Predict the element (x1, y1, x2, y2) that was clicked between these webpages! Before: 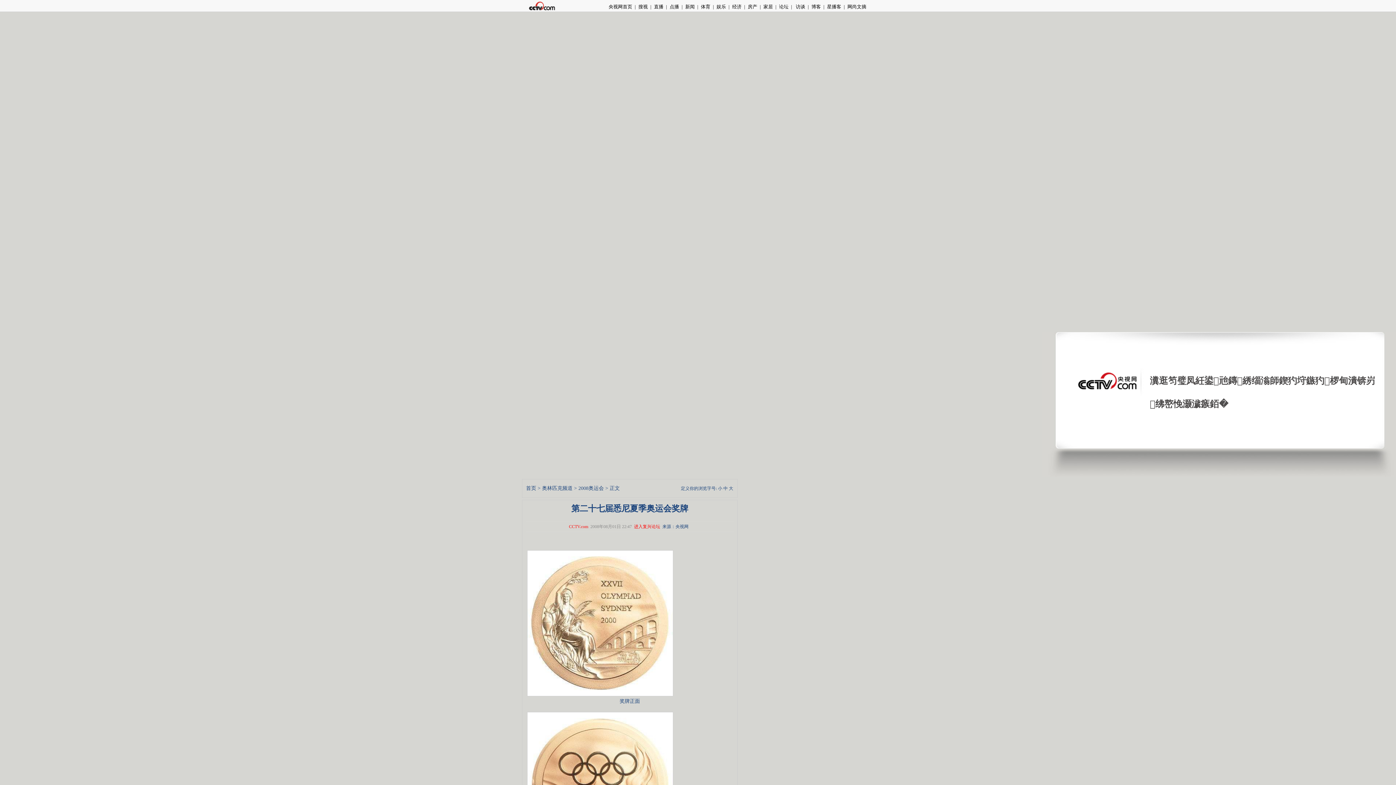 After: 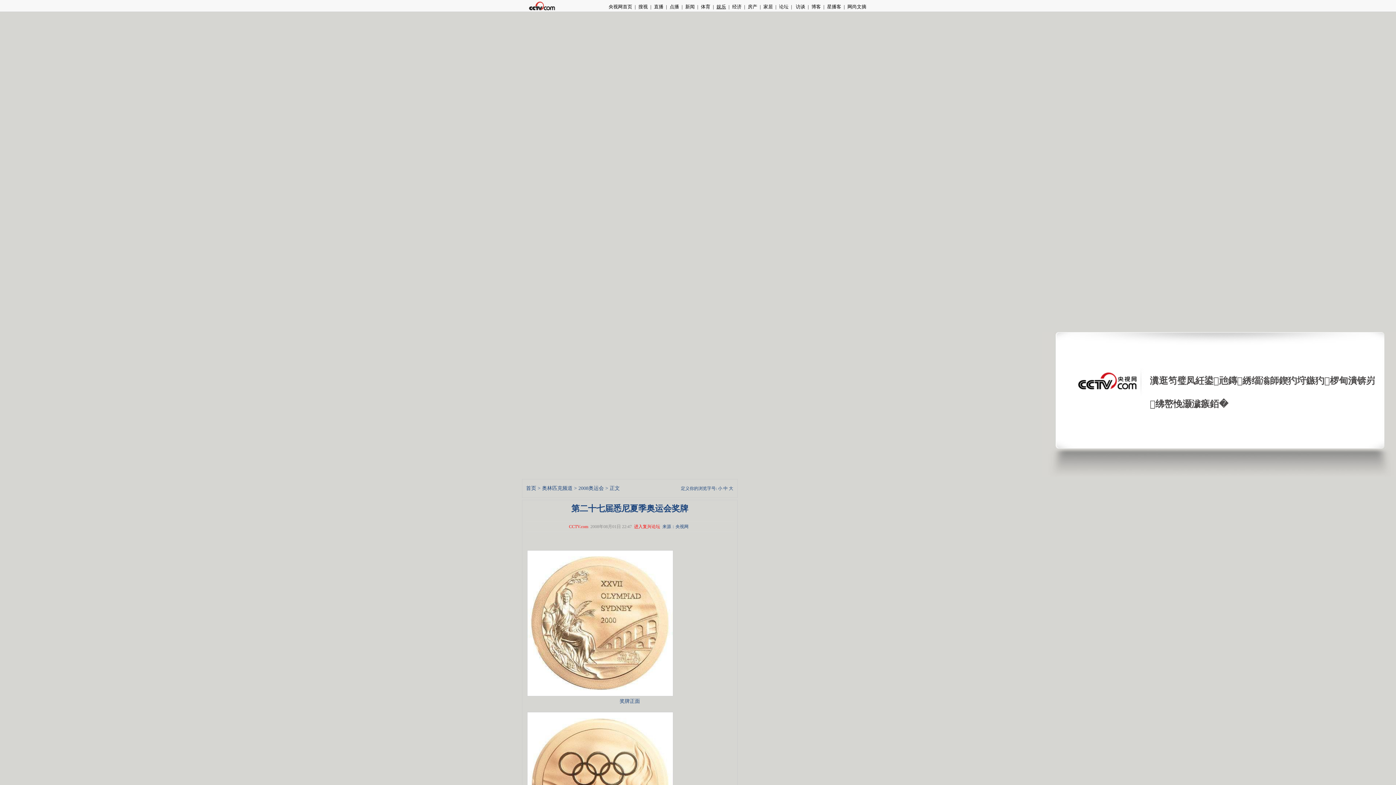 Action: bbox: (714, 4, 728, 9) label: 娱乐